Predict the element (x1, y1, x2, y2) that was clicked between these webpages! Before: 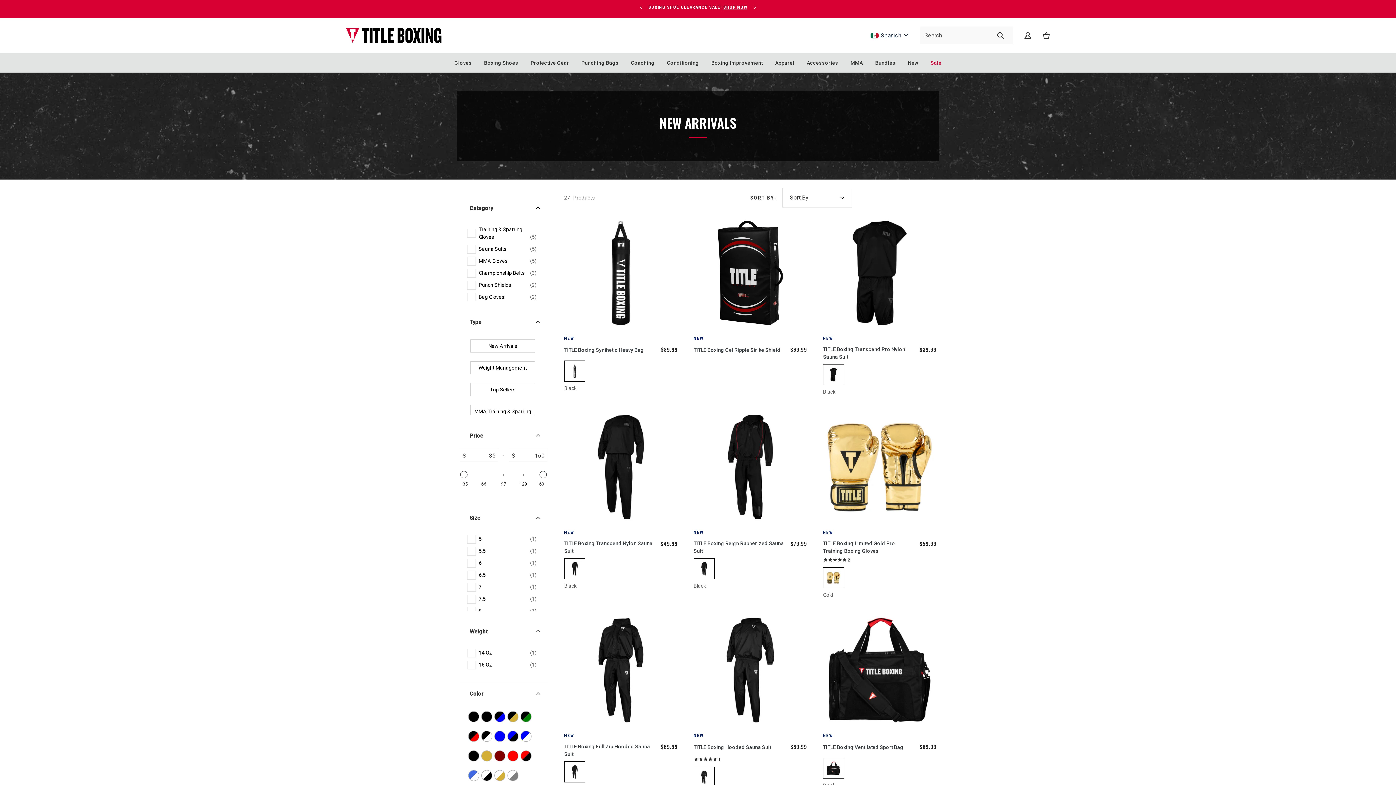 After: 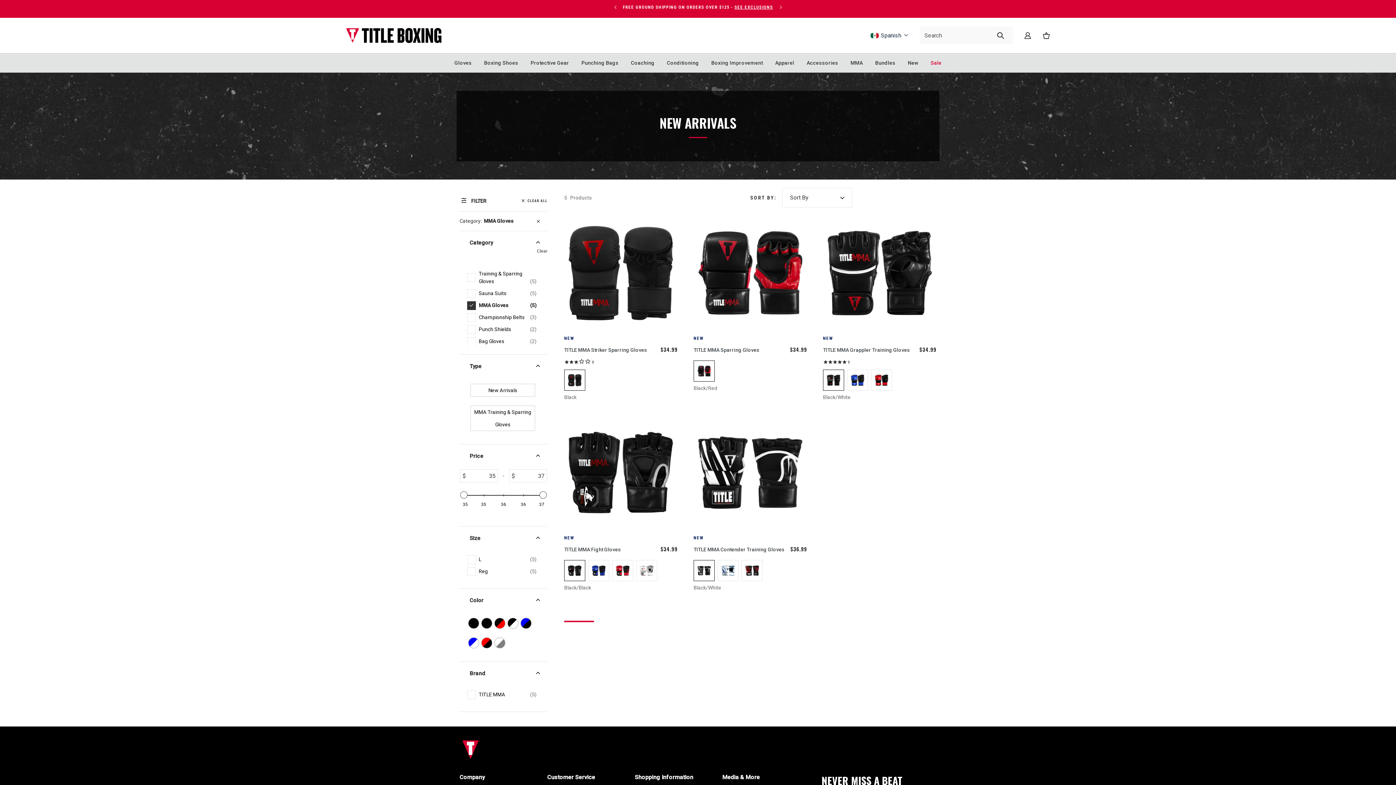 Action: label: MMA Gloves
(5) bbox: (478, 257, 536, 265)